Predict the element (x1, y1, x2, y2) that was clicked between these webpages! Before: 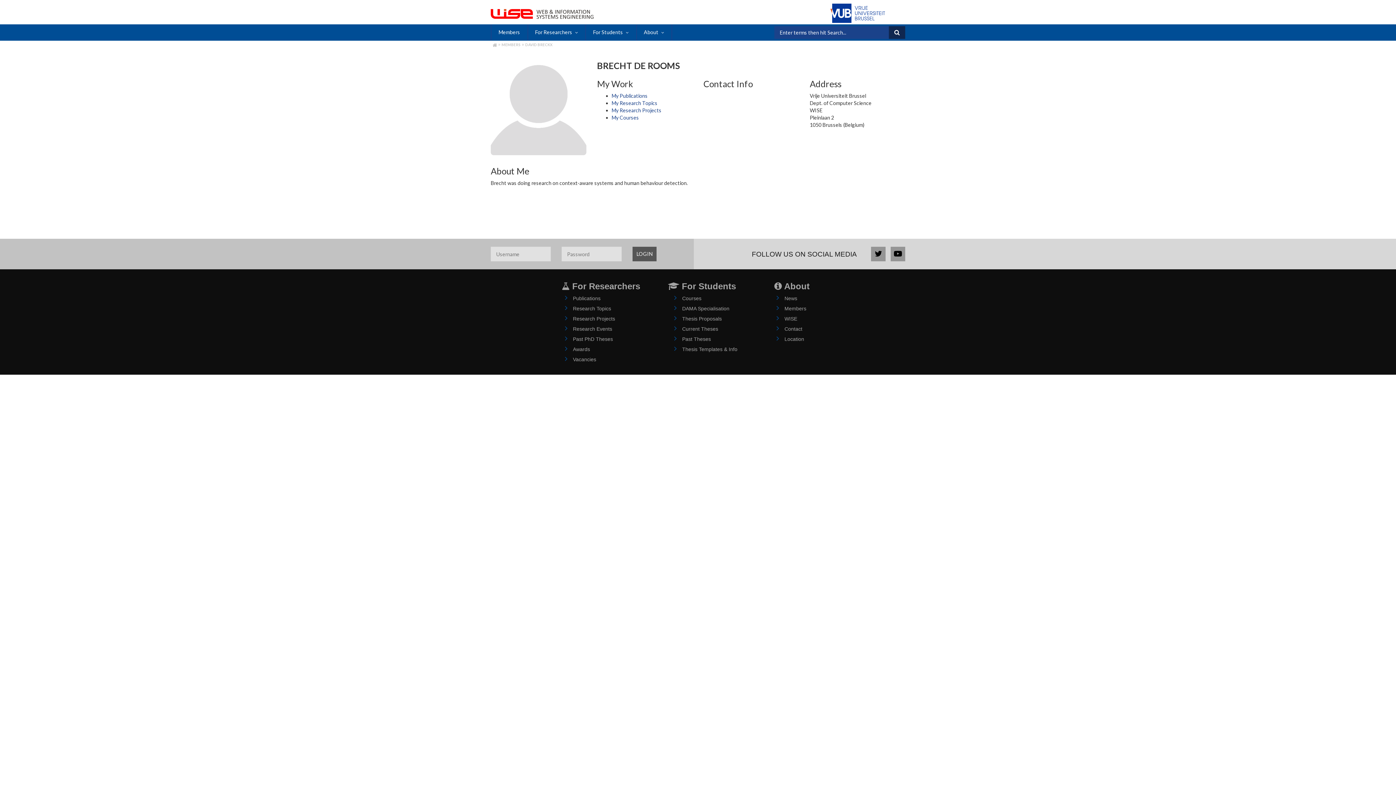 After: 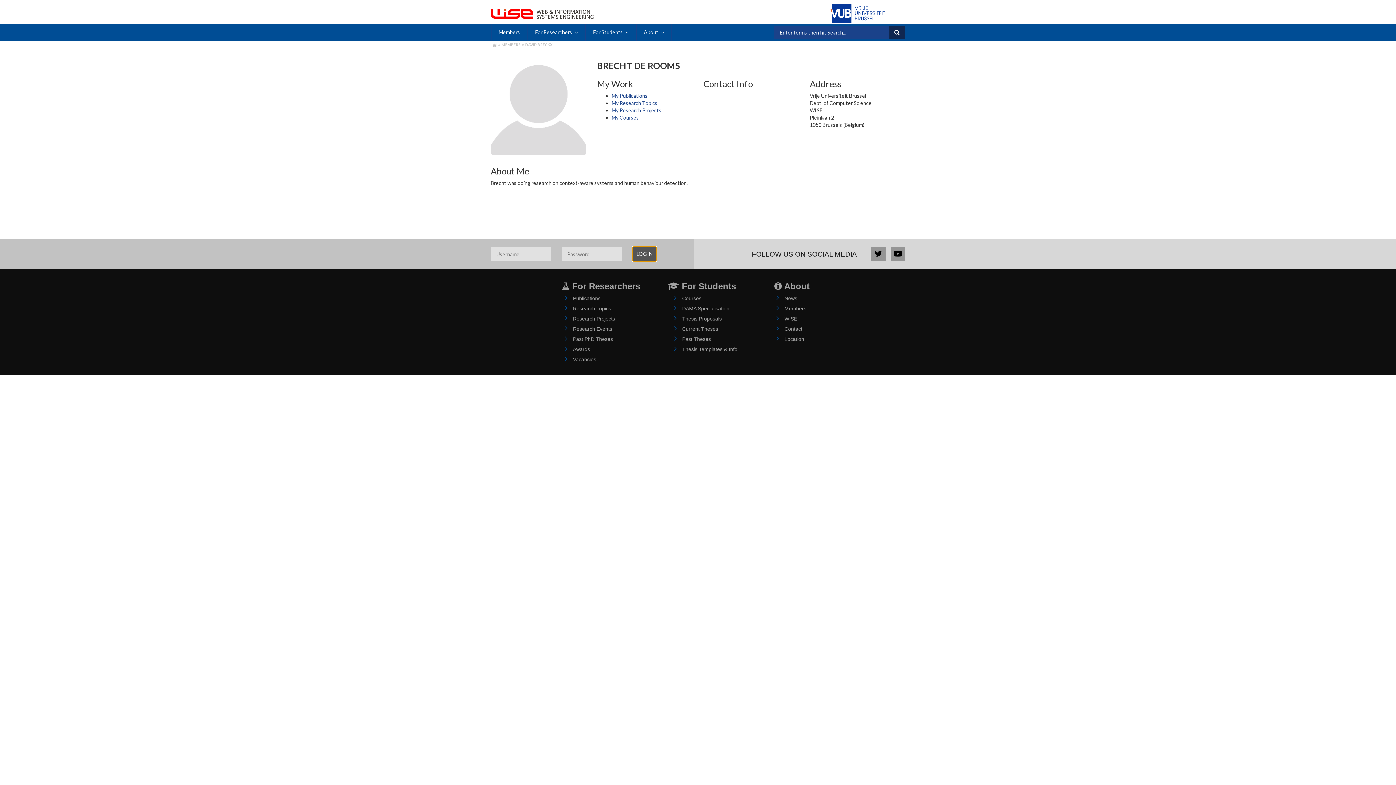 Action: label: LOGIN bbox: (632, 246, 656, 261)